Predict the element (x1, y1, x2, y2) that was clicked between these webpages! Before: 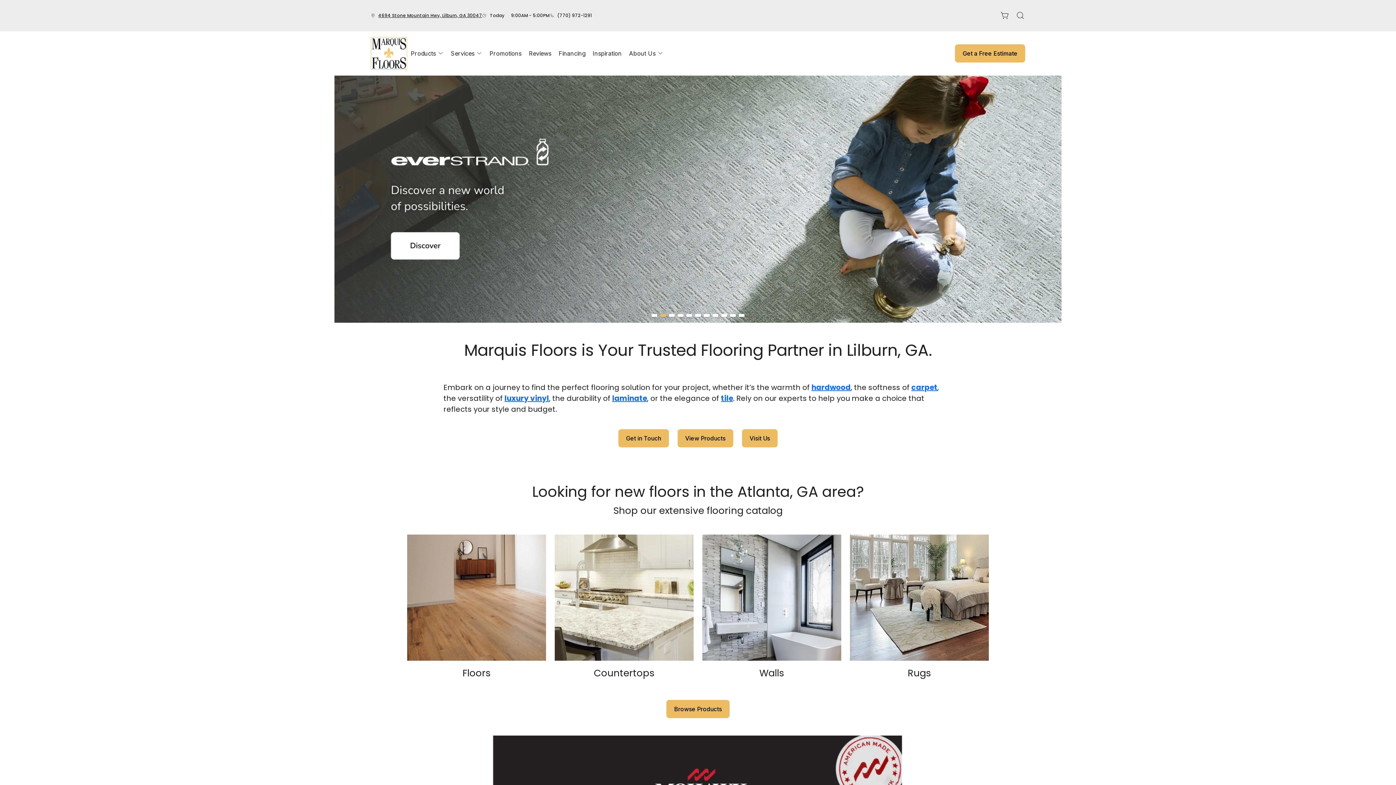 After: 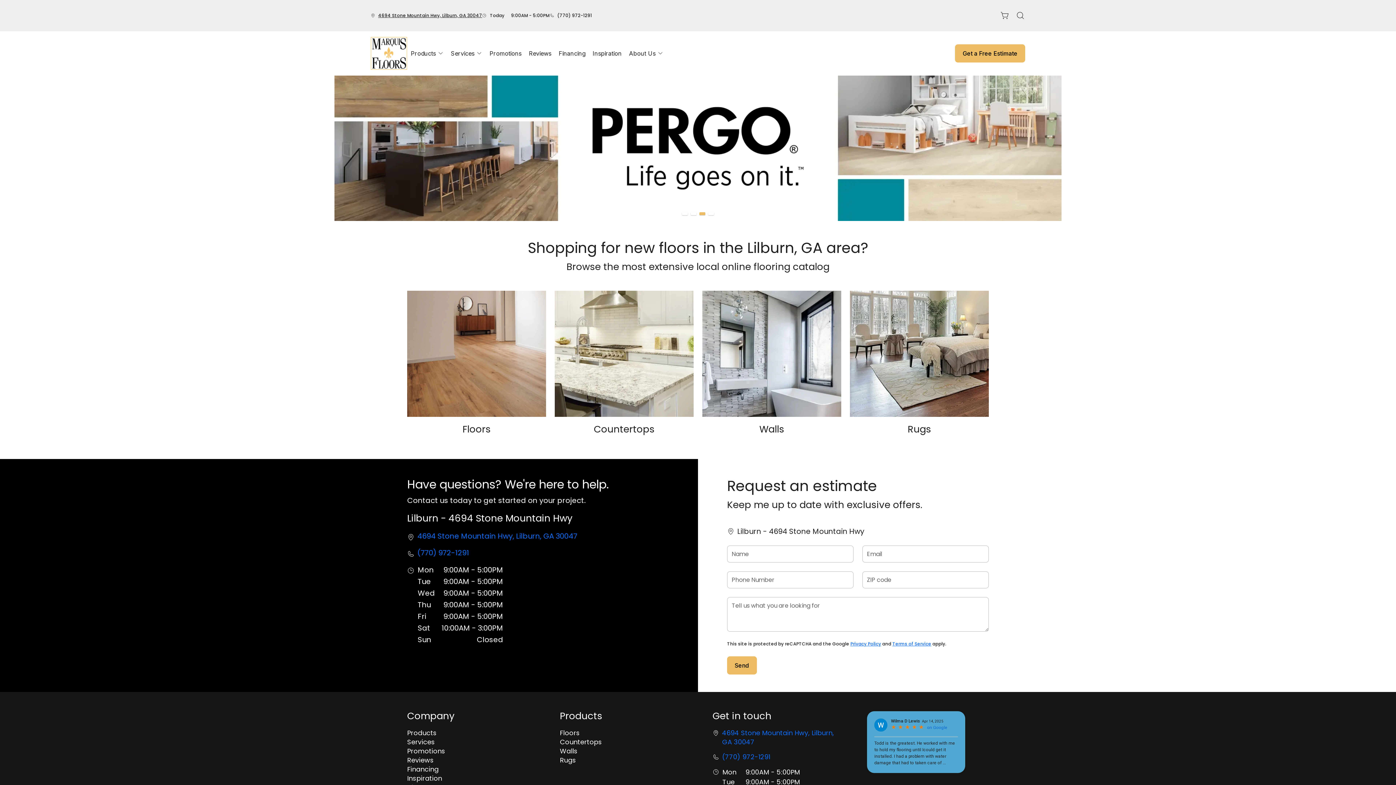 Action: bbox: (677, 429, 733, 447) label: View Products